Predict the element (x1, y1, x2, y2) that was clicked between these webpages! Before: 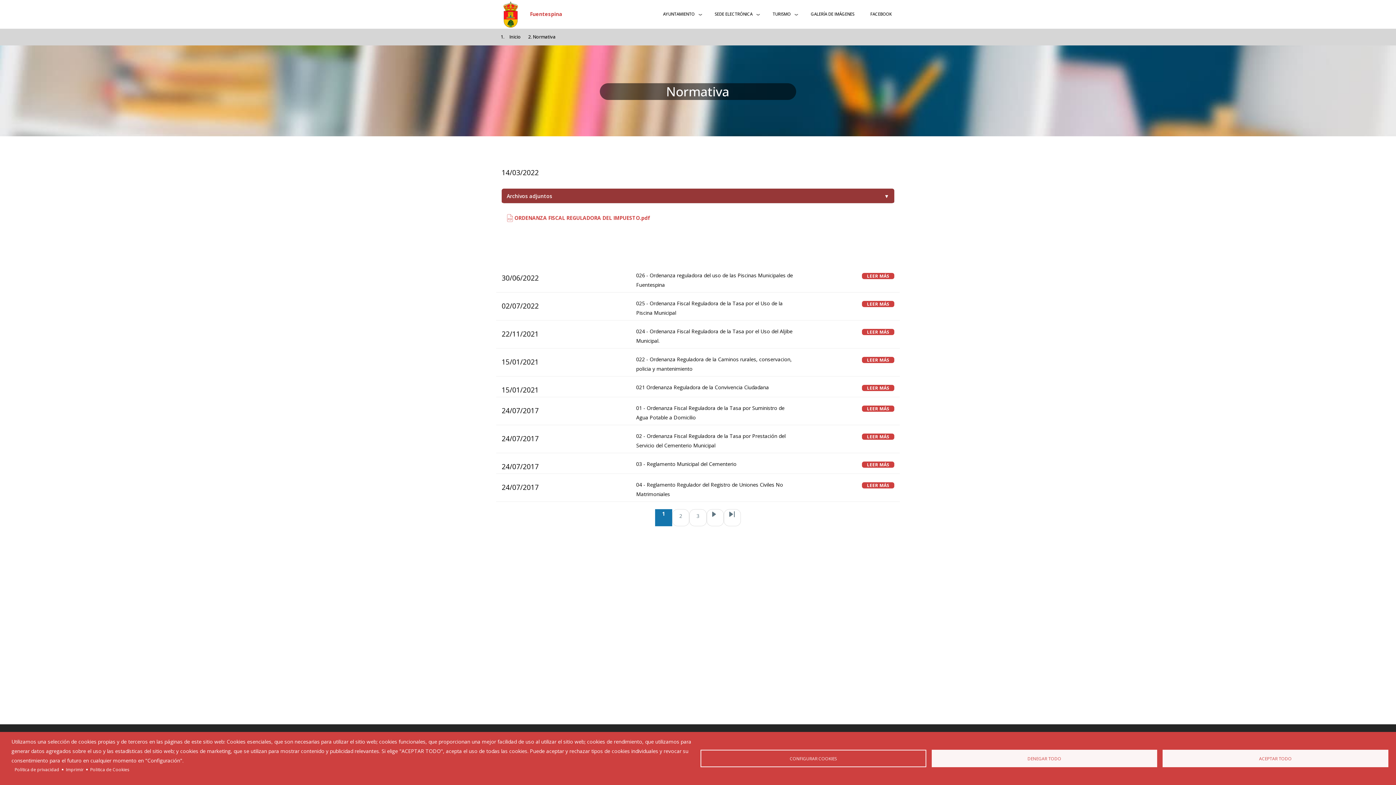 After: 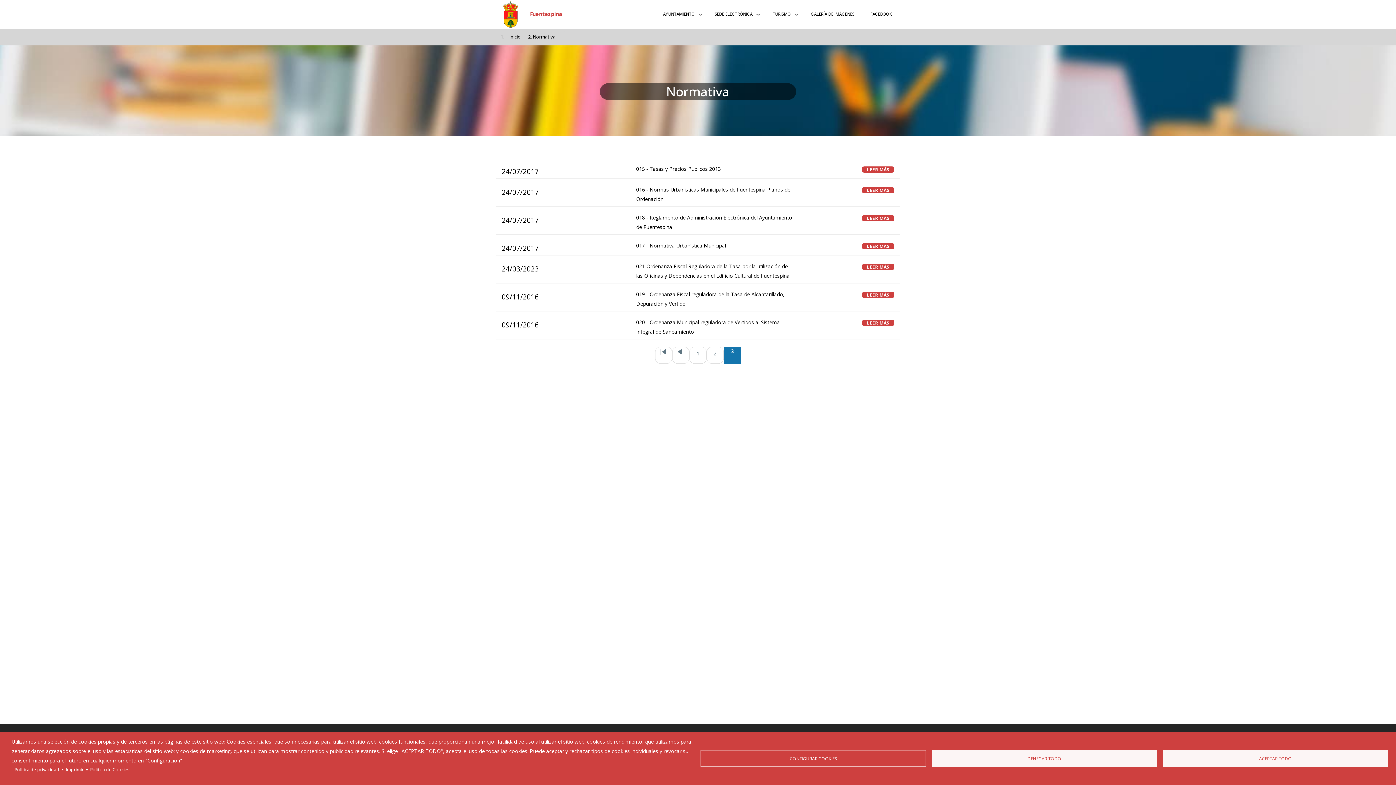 Action: label: Page
3 bbox: (689, 509, 706, 526)